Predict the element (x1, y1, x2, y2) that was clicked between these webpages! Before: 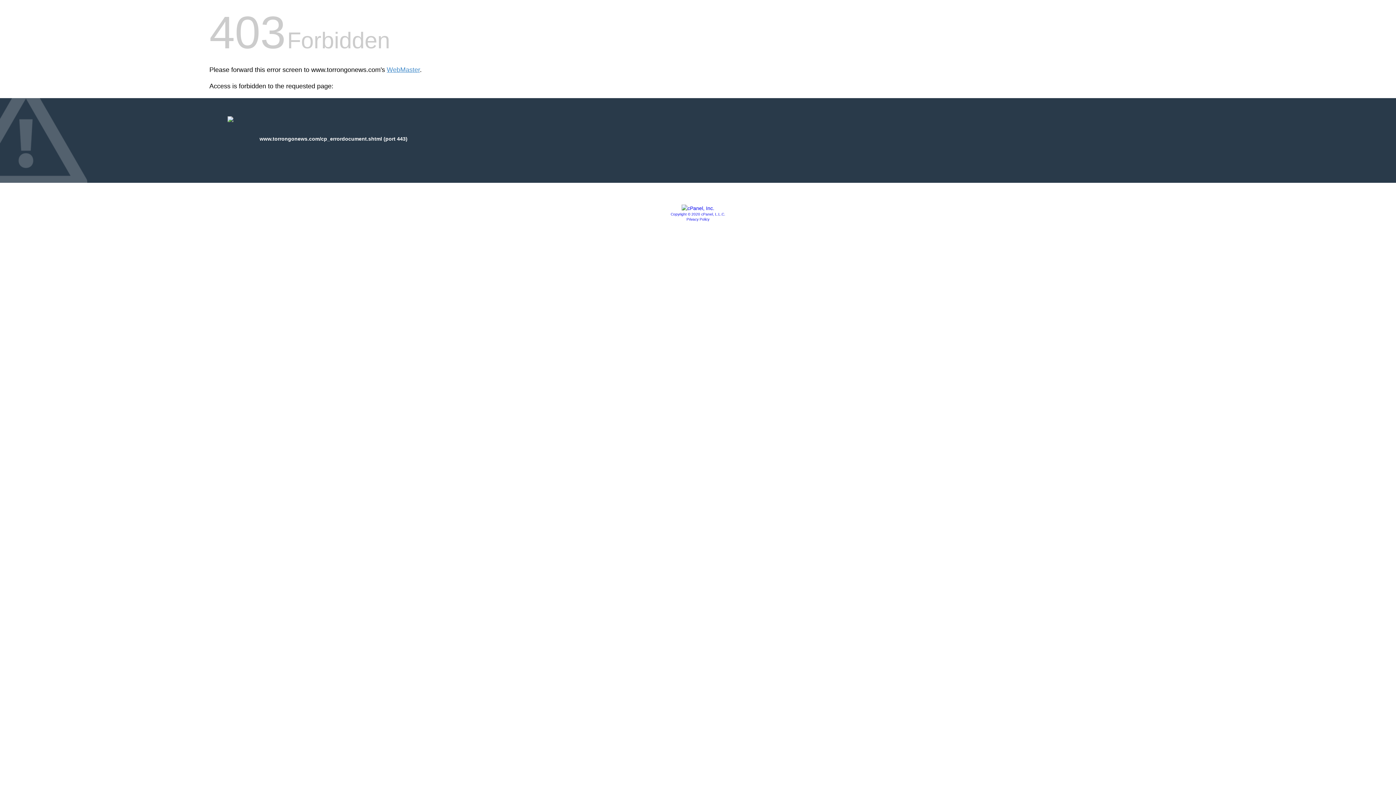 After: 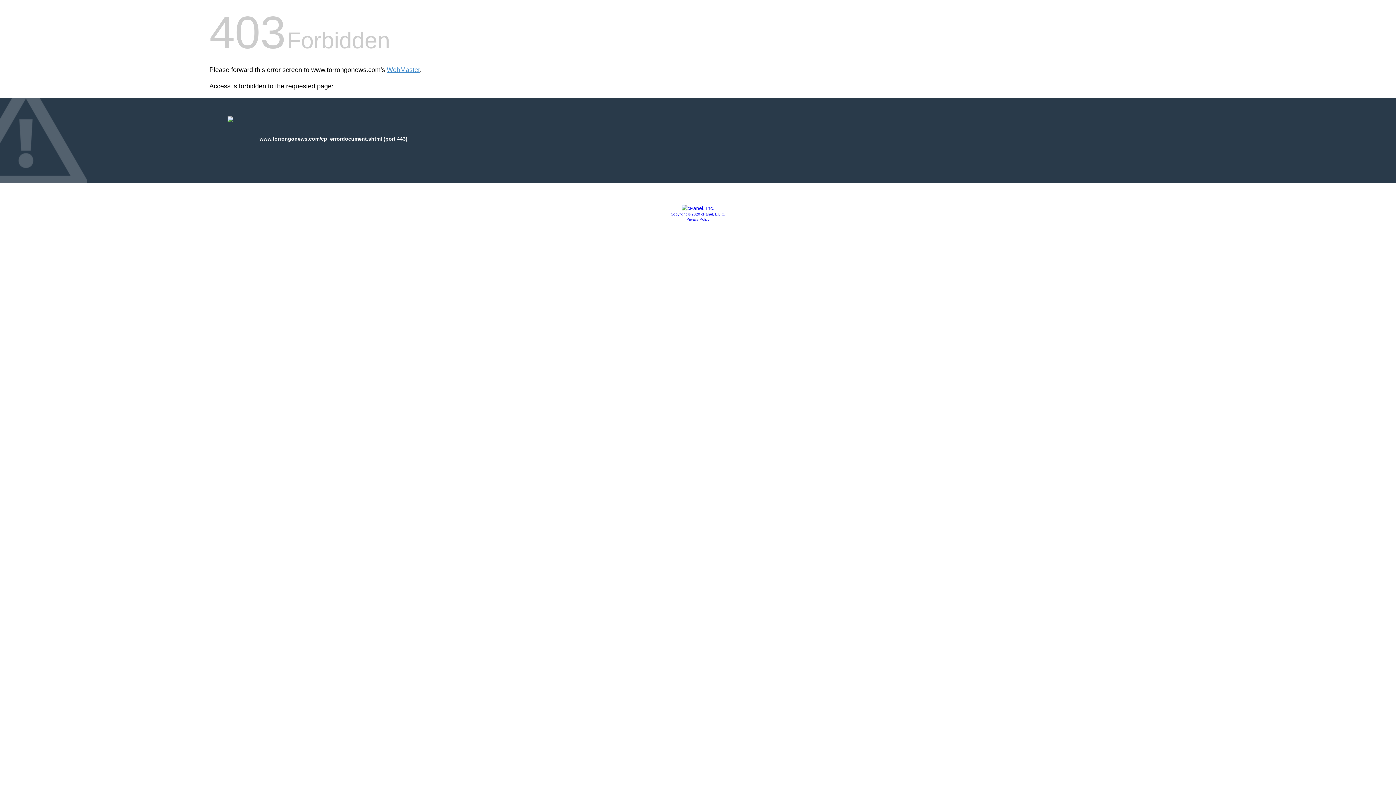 Action: bbox: (686, 217, 709, 221) label: Privacy Policy